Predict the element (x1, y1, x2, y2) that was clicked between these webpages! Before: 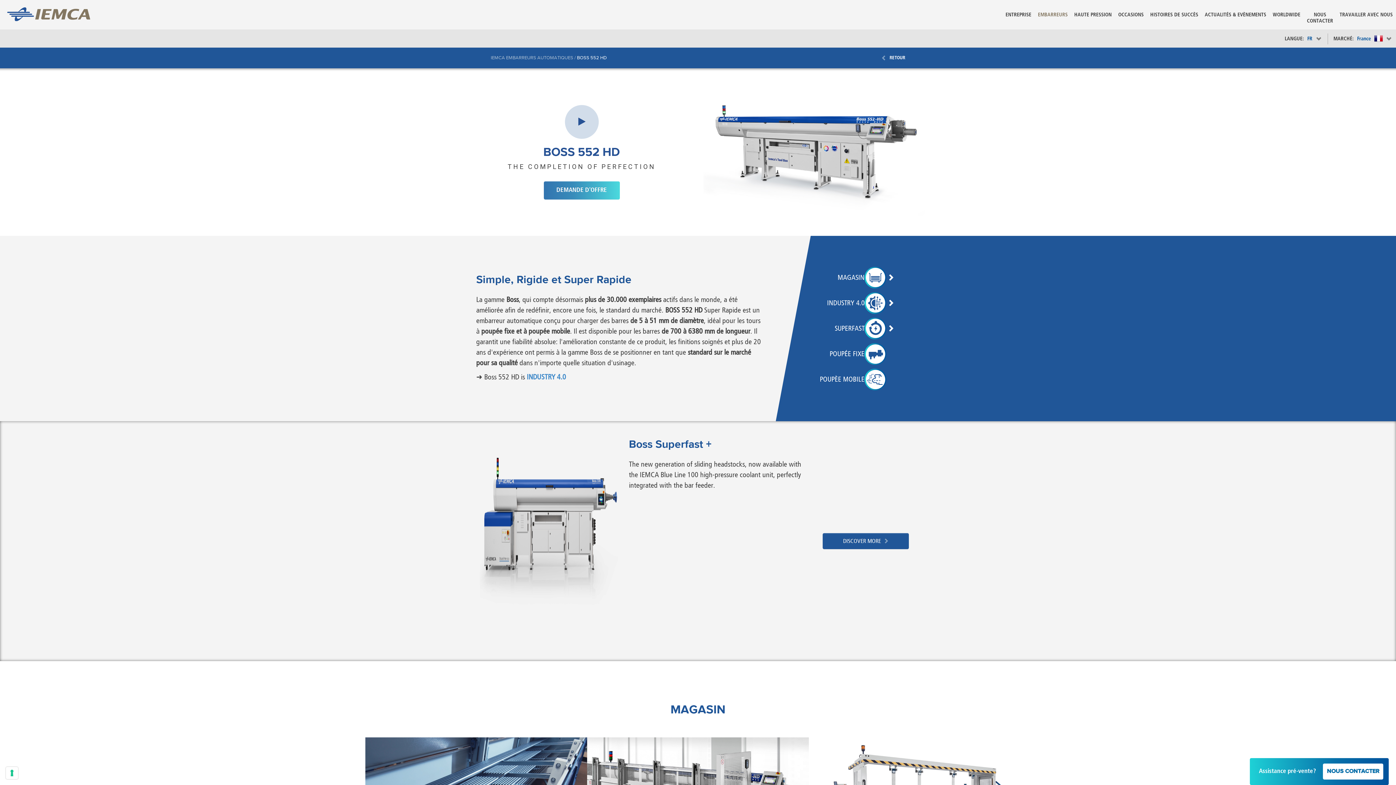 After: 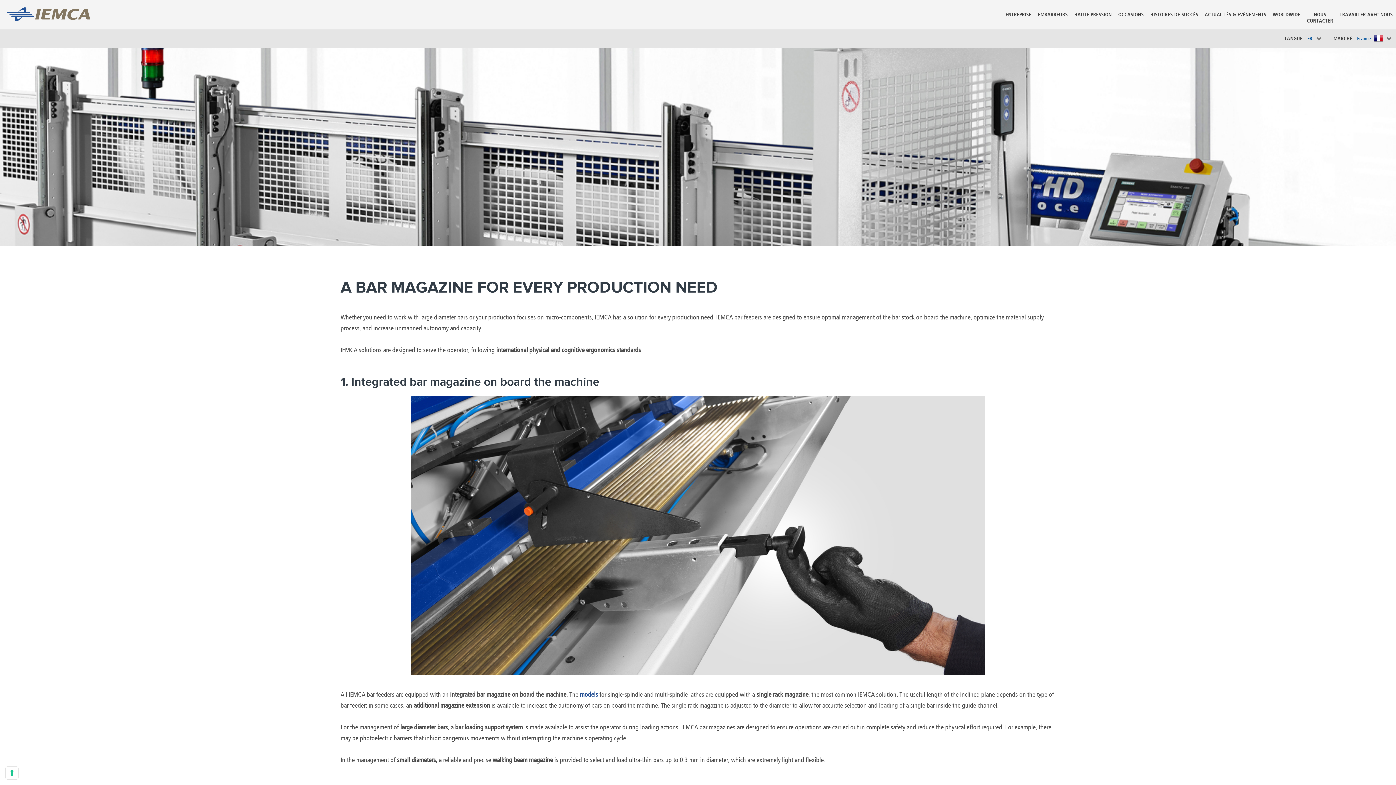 Action: label: MAGASIN bbox: (826, 265, 897, 290)